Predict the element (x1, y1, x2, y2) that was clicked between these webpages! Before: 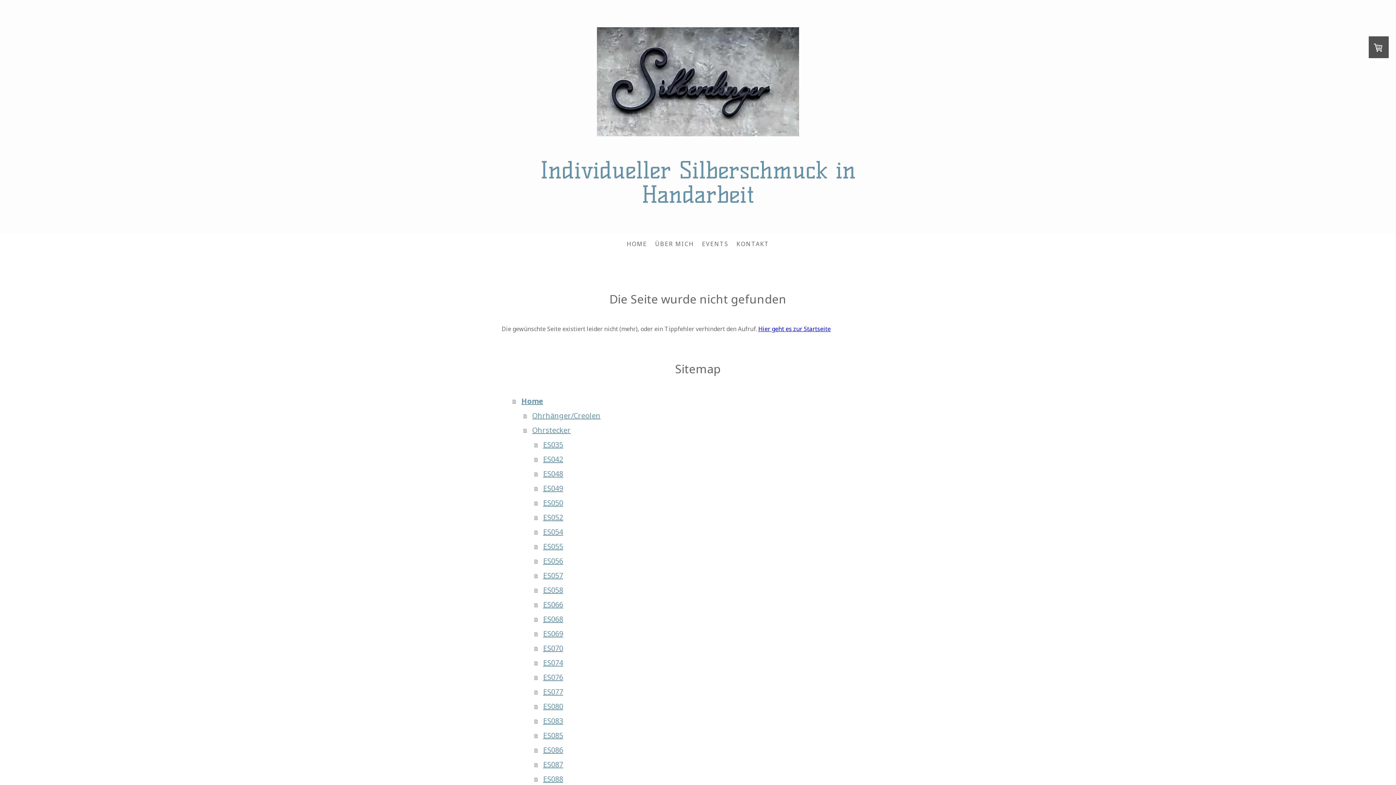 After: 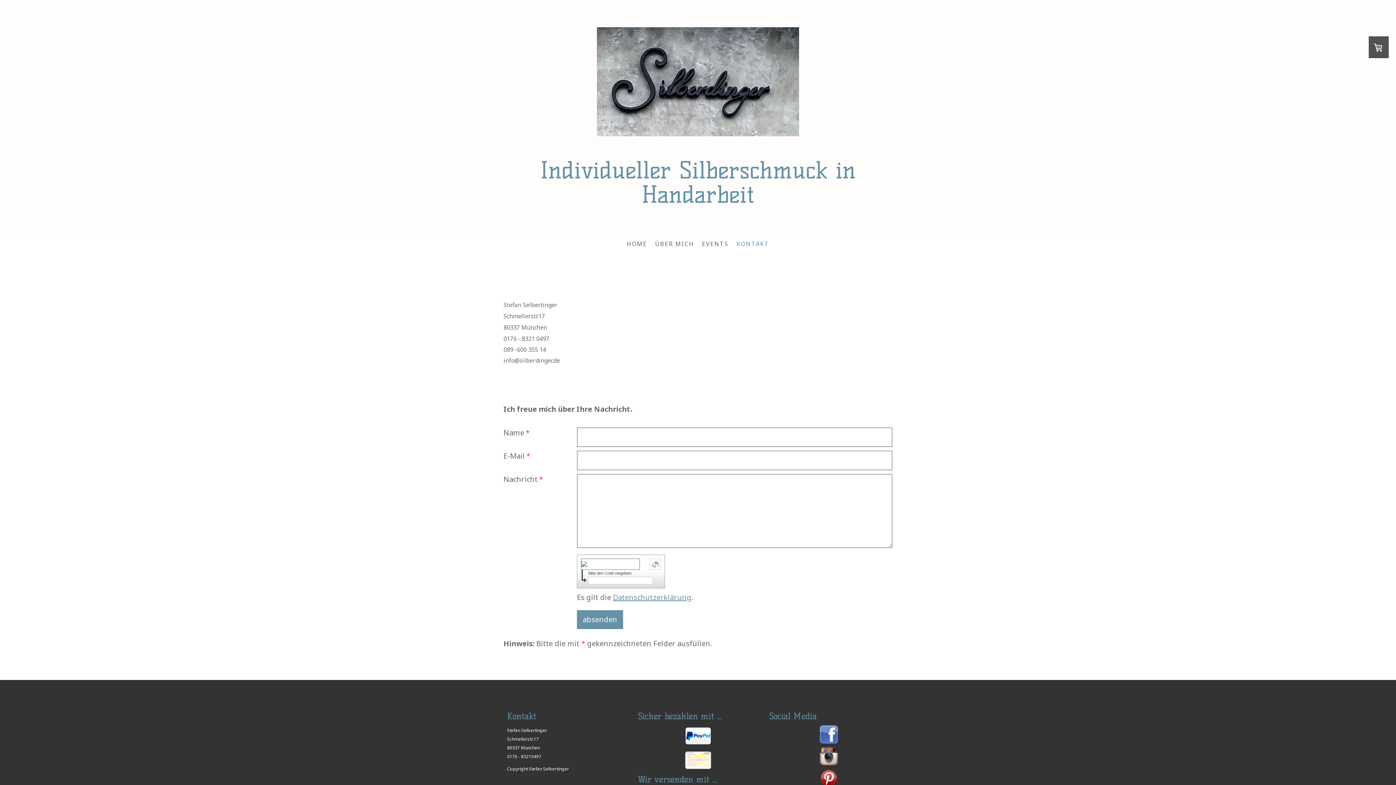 Action: label: KONTAKT bbox: (732, 235, 773, 251)